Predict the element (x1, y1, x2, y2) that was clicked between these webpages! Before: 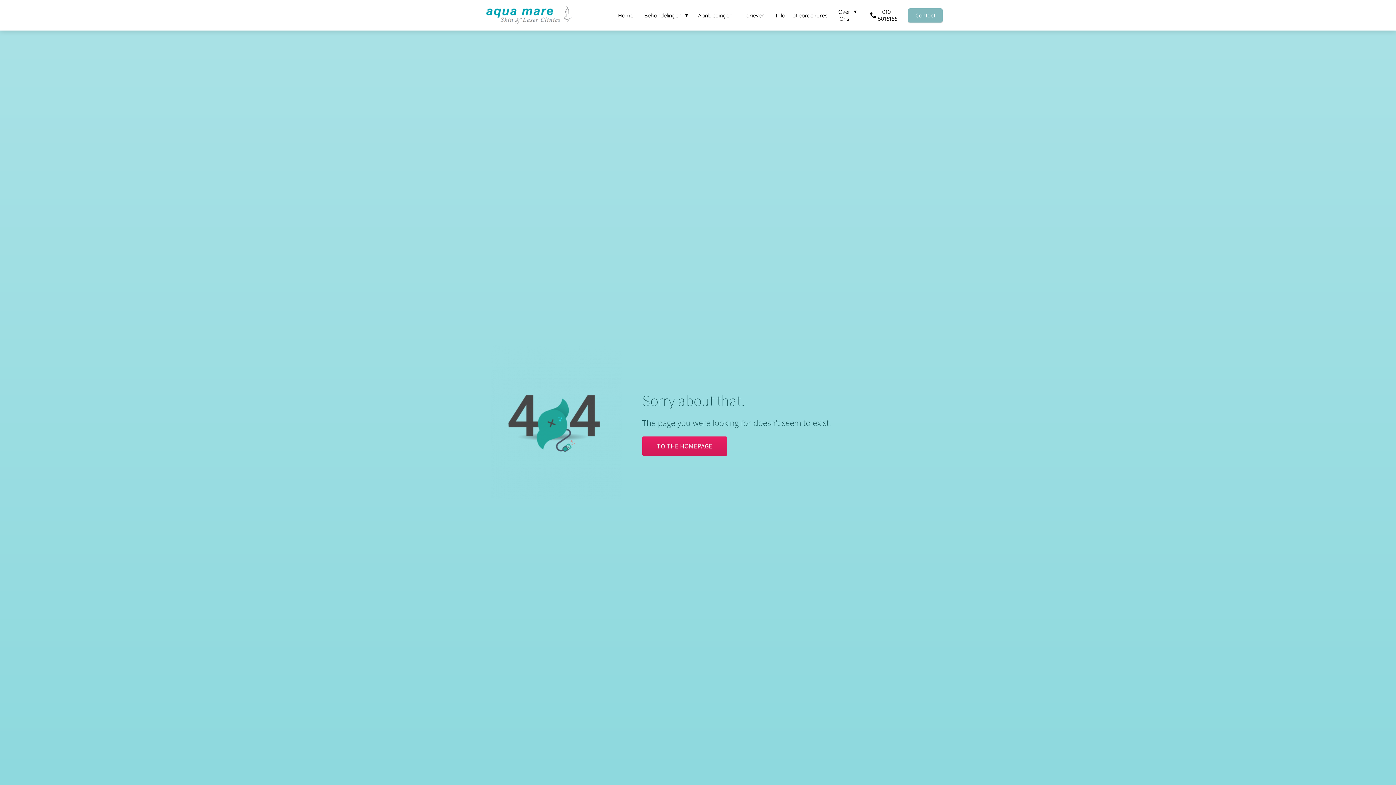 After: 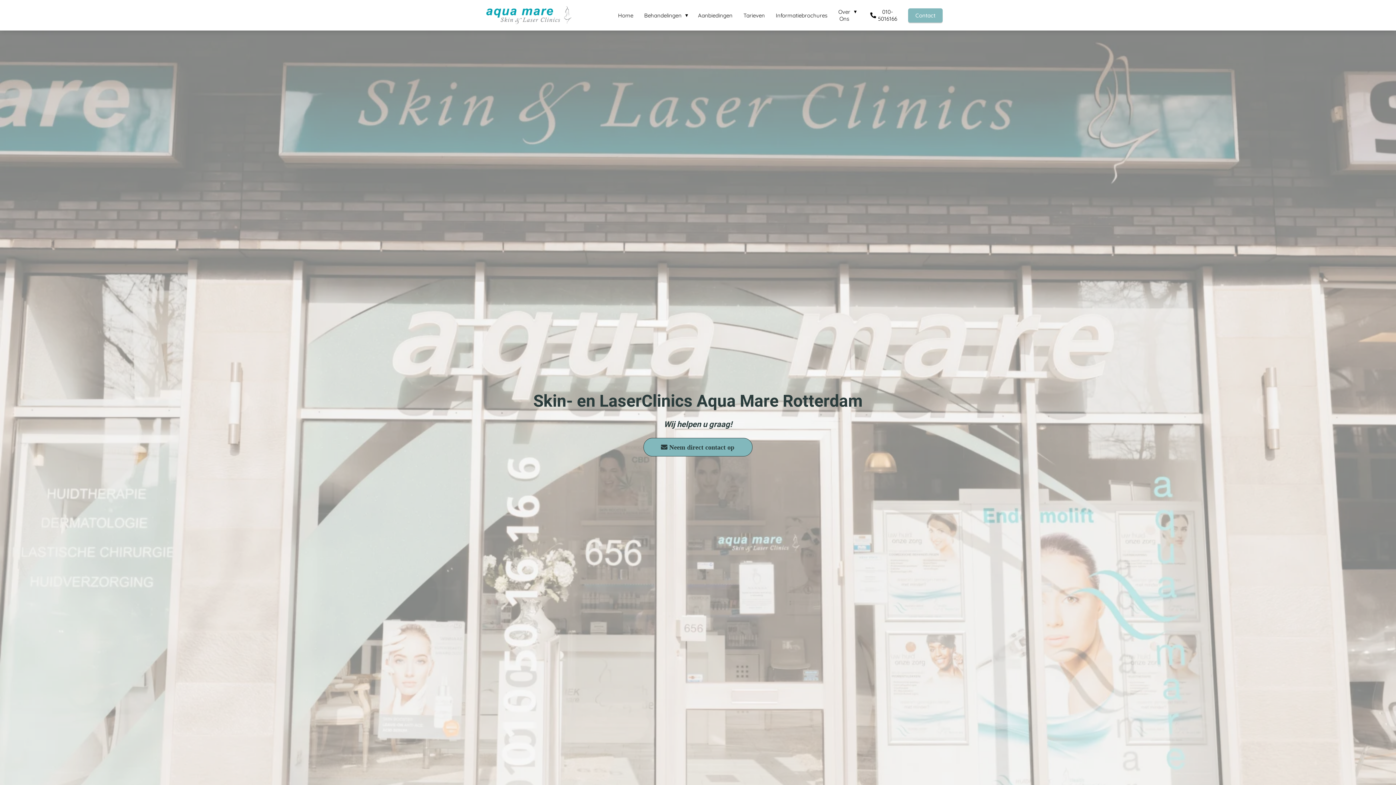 Action: bbox: (902, 11, 948, 18) label: Contact